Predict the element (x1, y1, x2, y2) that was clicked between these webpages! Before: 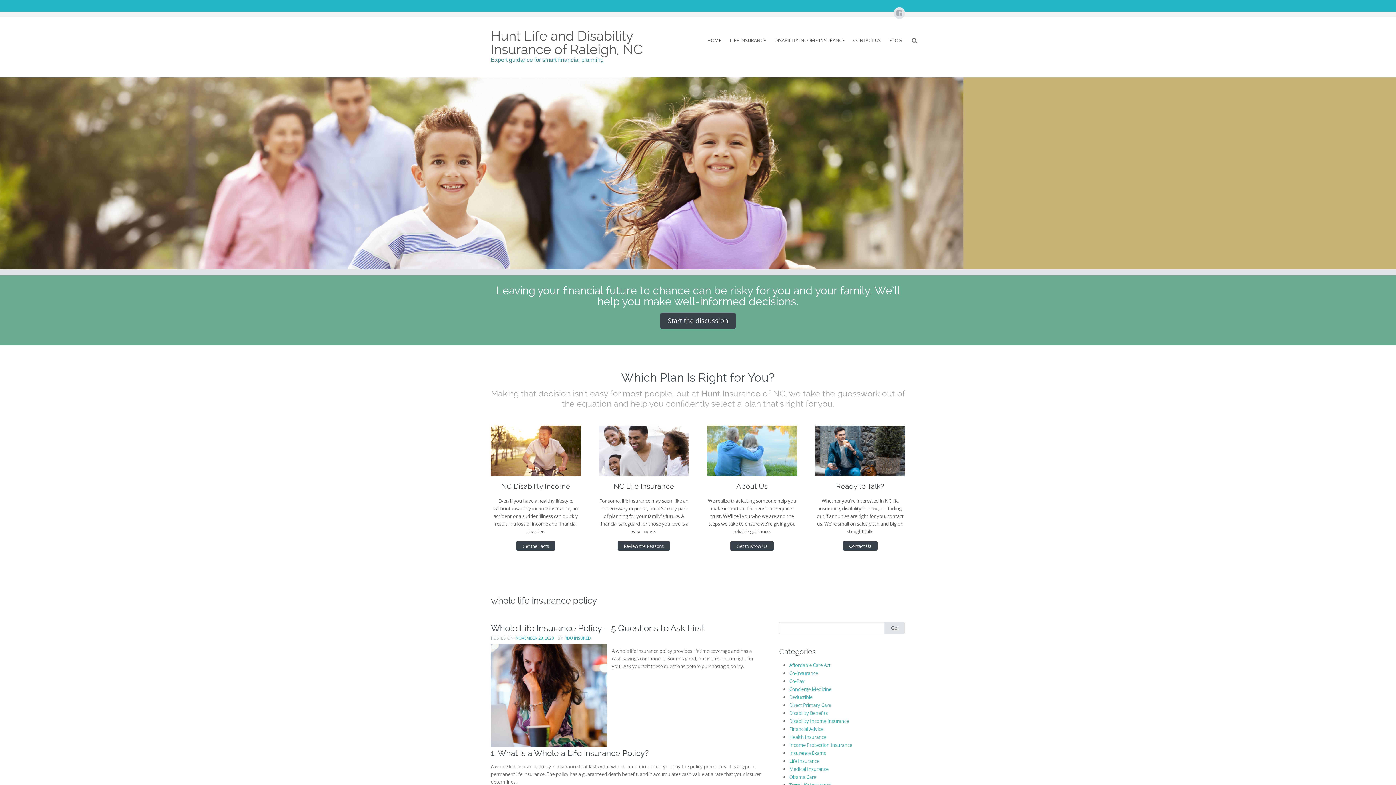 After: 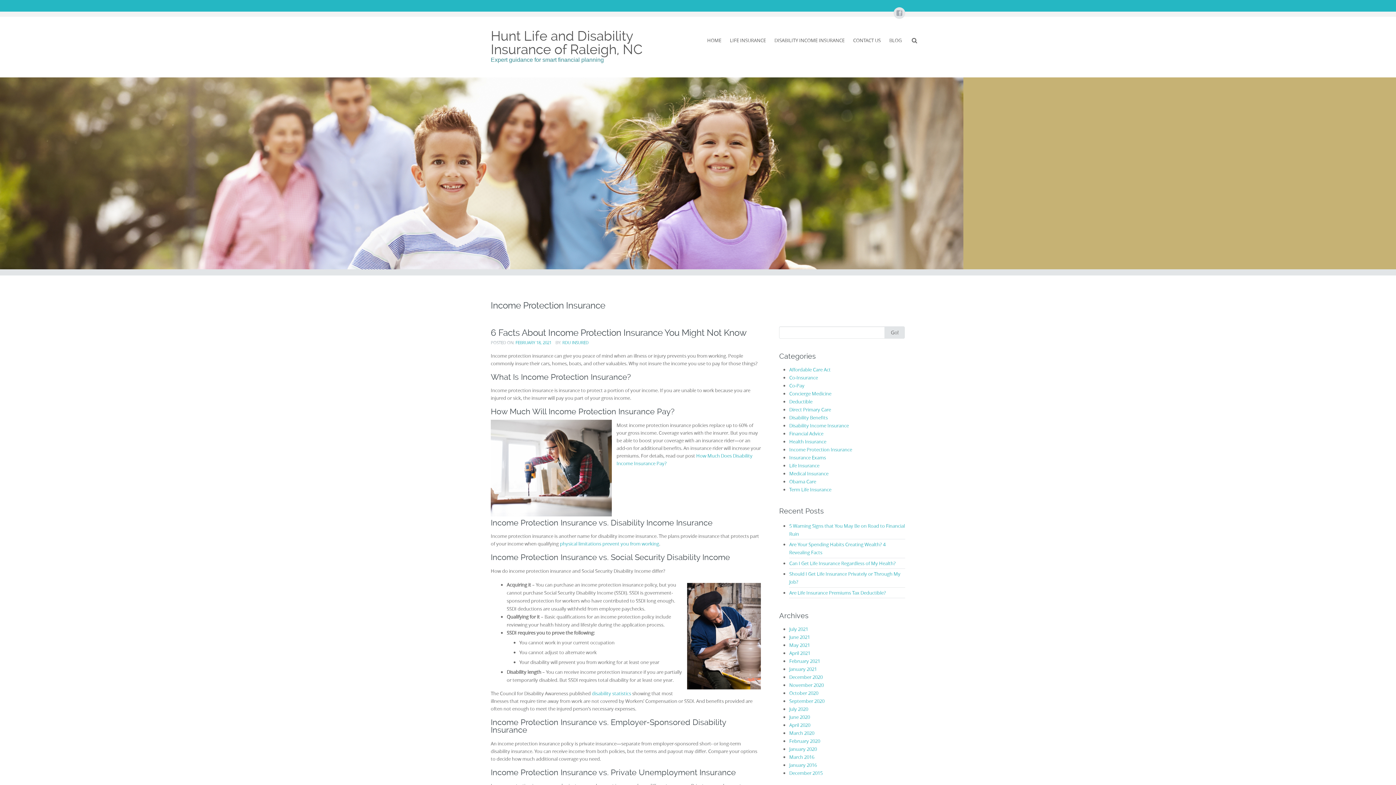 Action: label: Income Protection Insurance bbox: (789, 742, 852, 748)